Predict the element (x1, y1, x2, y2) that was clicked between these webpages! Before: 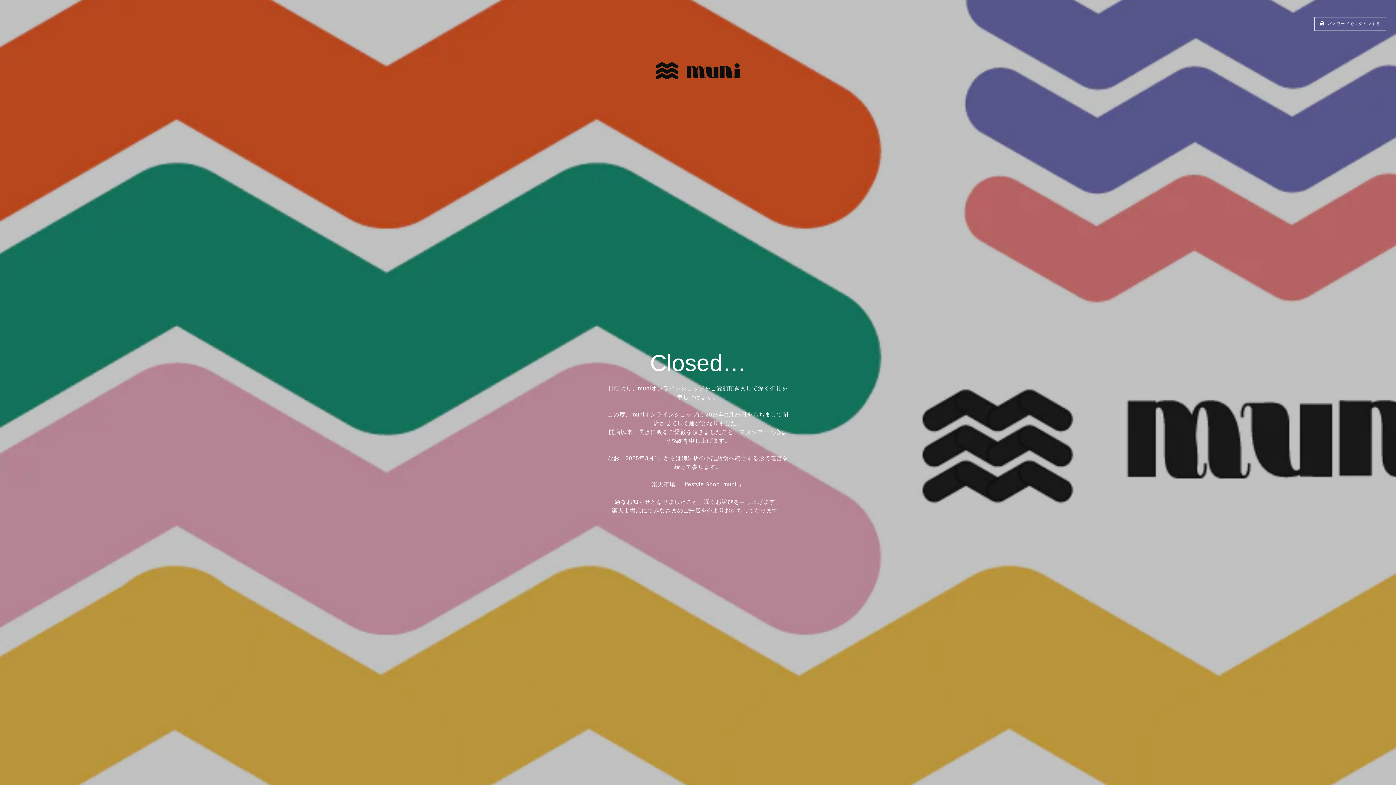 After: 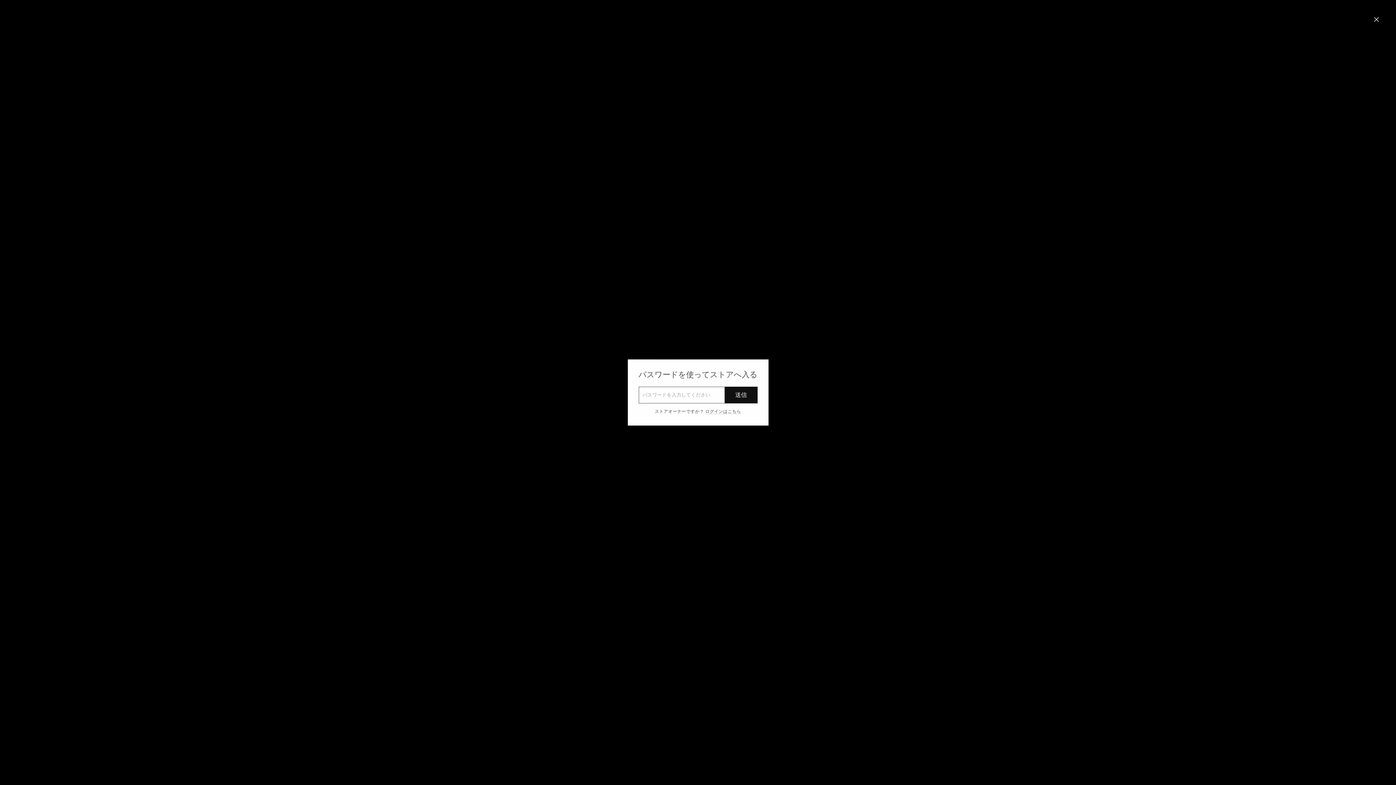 Action: bbox: (1314, 16, 1386, 30) label:  パスワードでログインする